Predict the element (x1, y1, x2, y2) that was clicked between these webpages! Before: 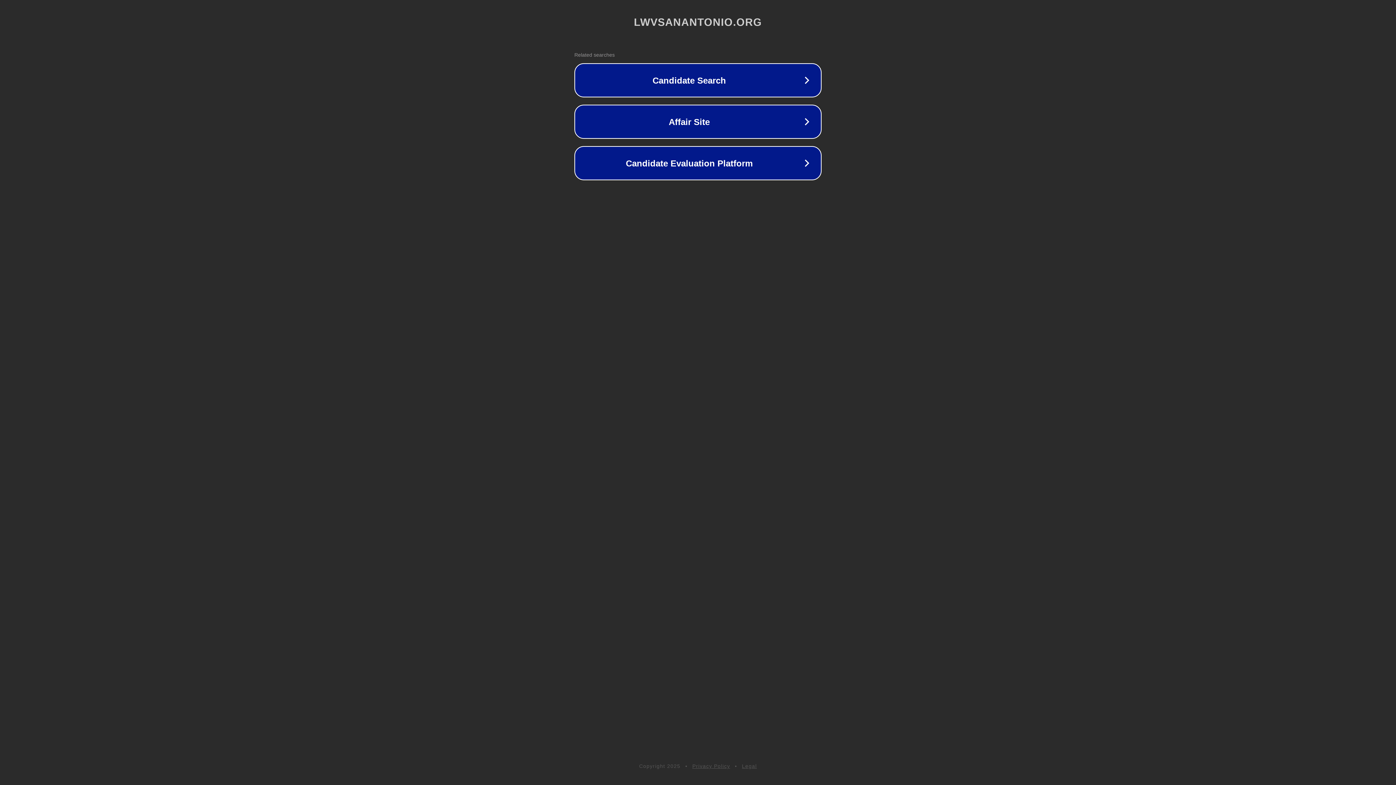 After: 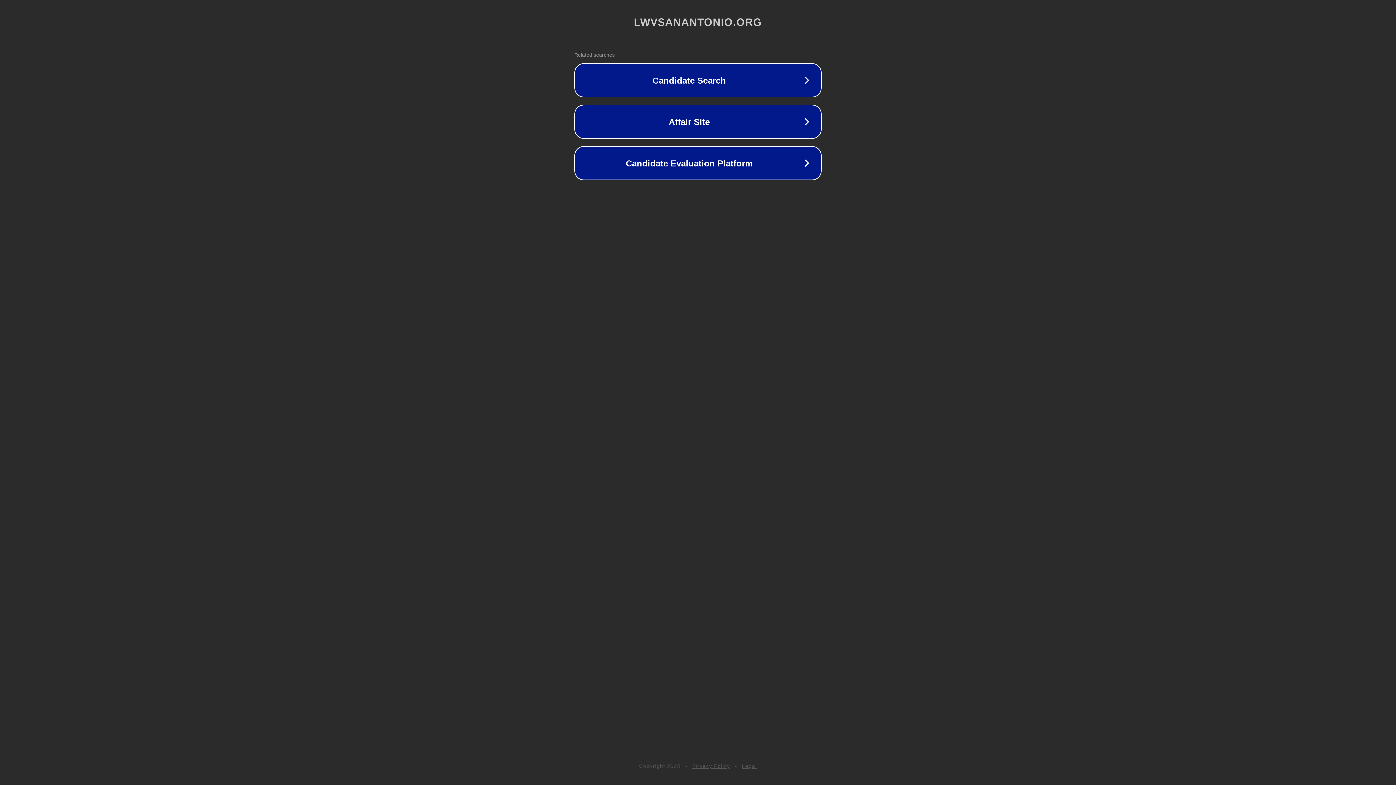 Action: bbox: (742, 763, 757, 769) label: Legal